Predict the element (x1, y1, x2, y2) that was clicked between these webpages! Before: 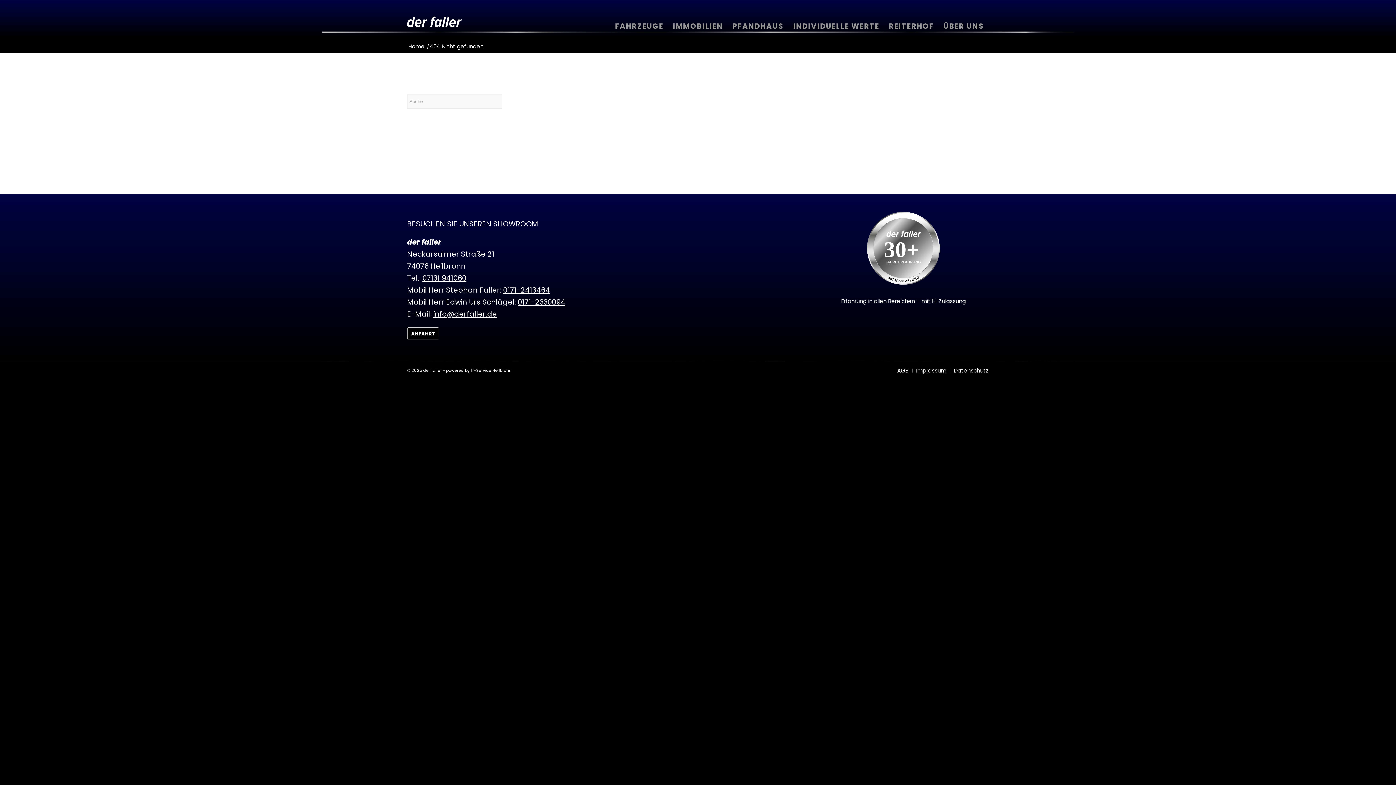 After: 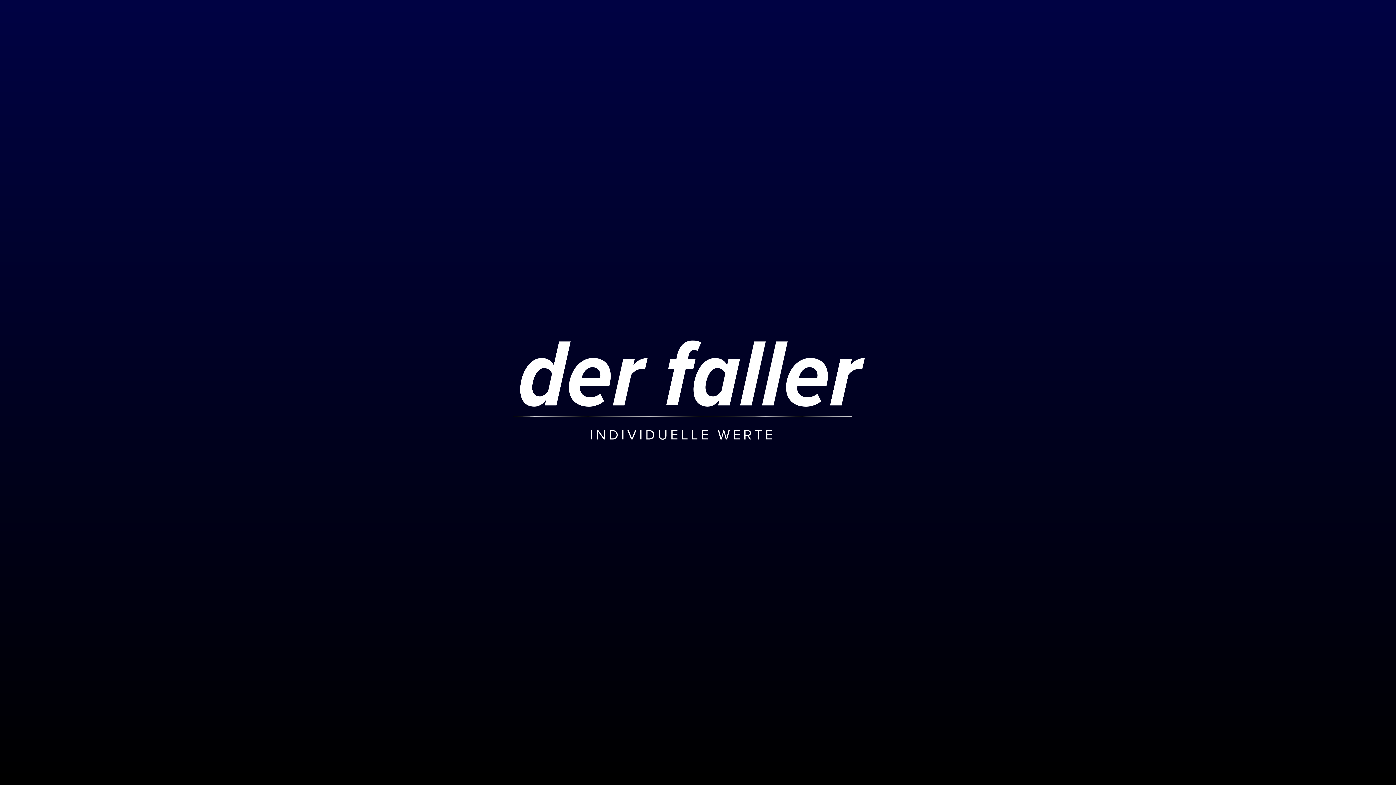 Action: bbox: (407, 43, 425, 49) label: Home